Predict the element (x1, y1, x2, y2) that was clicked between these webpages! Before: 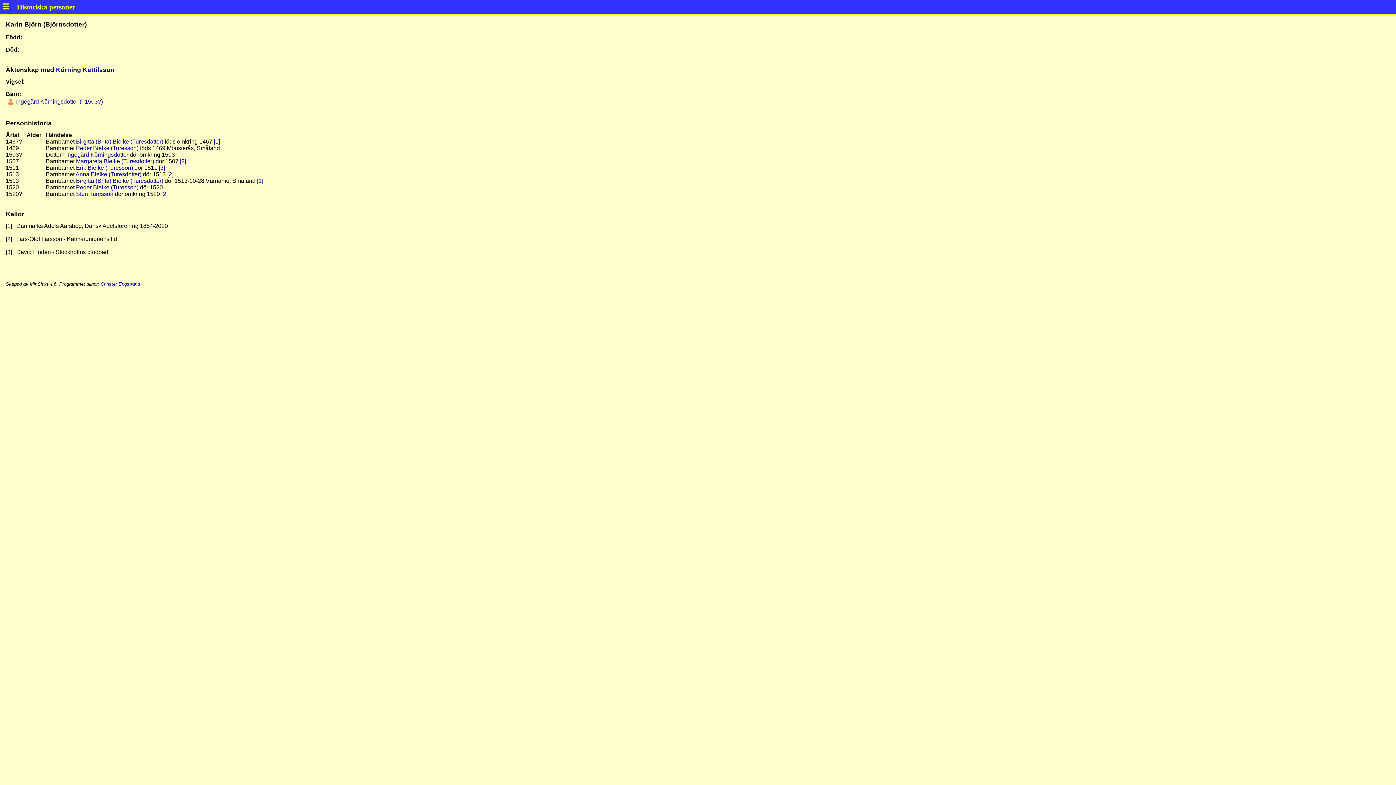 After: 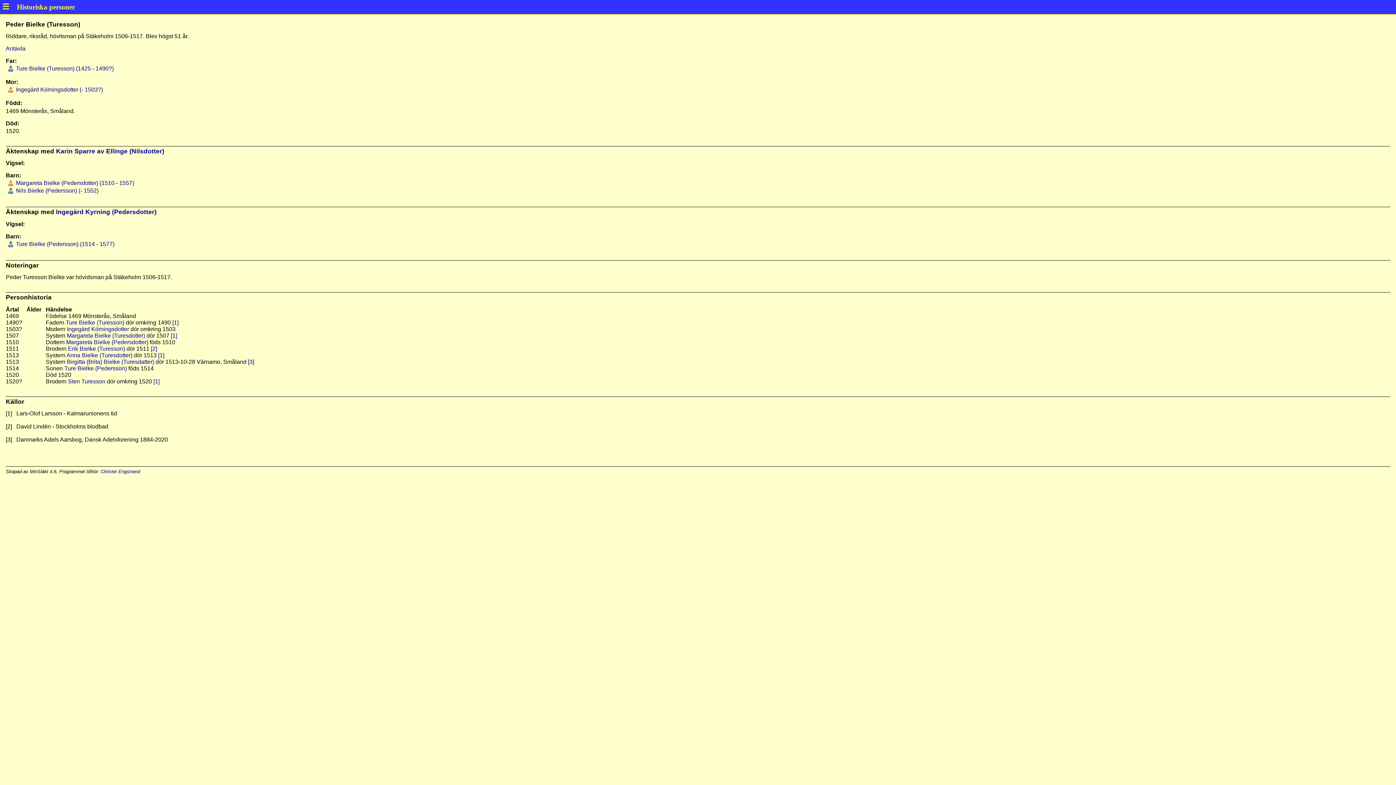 Action: bbox: (76, 144, 138, 151) label: Peder Bielke (Turesson)